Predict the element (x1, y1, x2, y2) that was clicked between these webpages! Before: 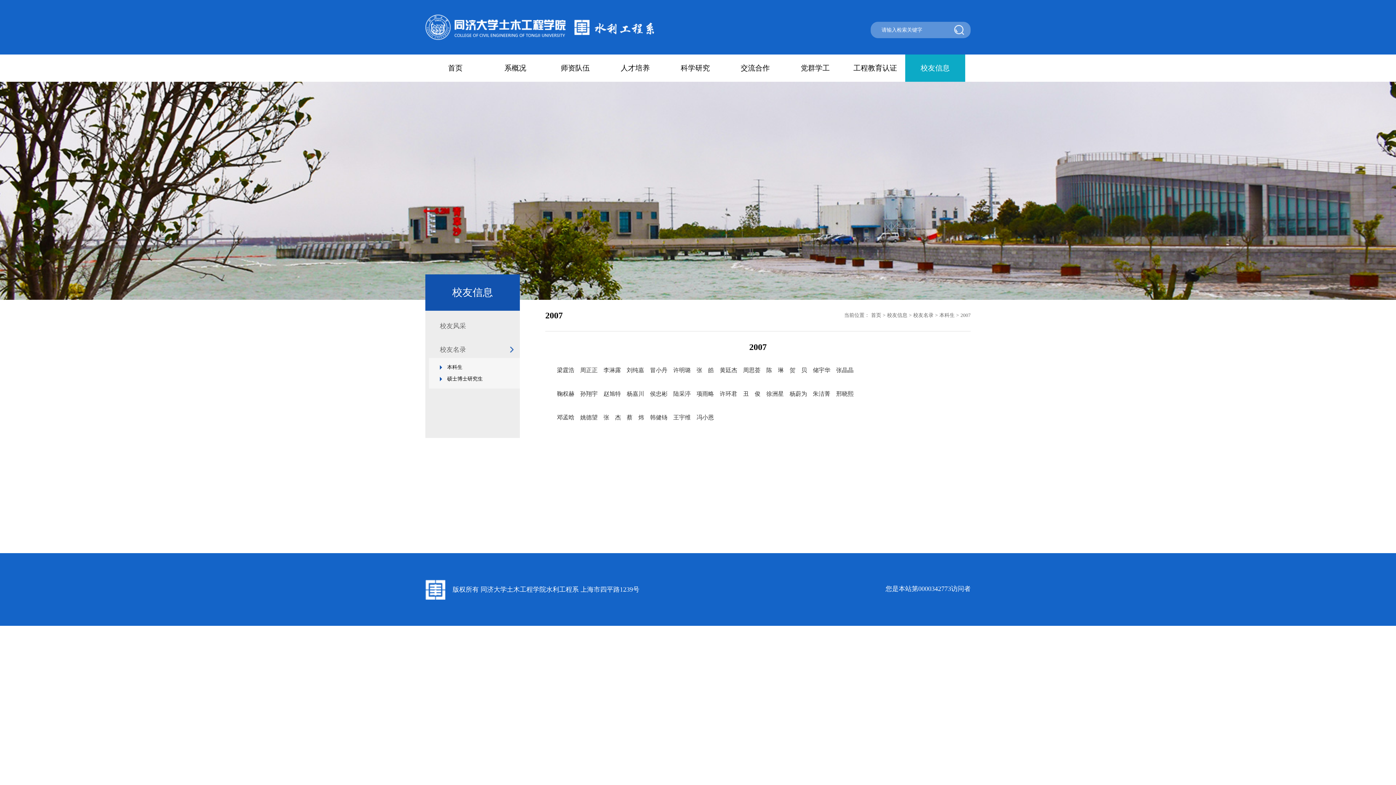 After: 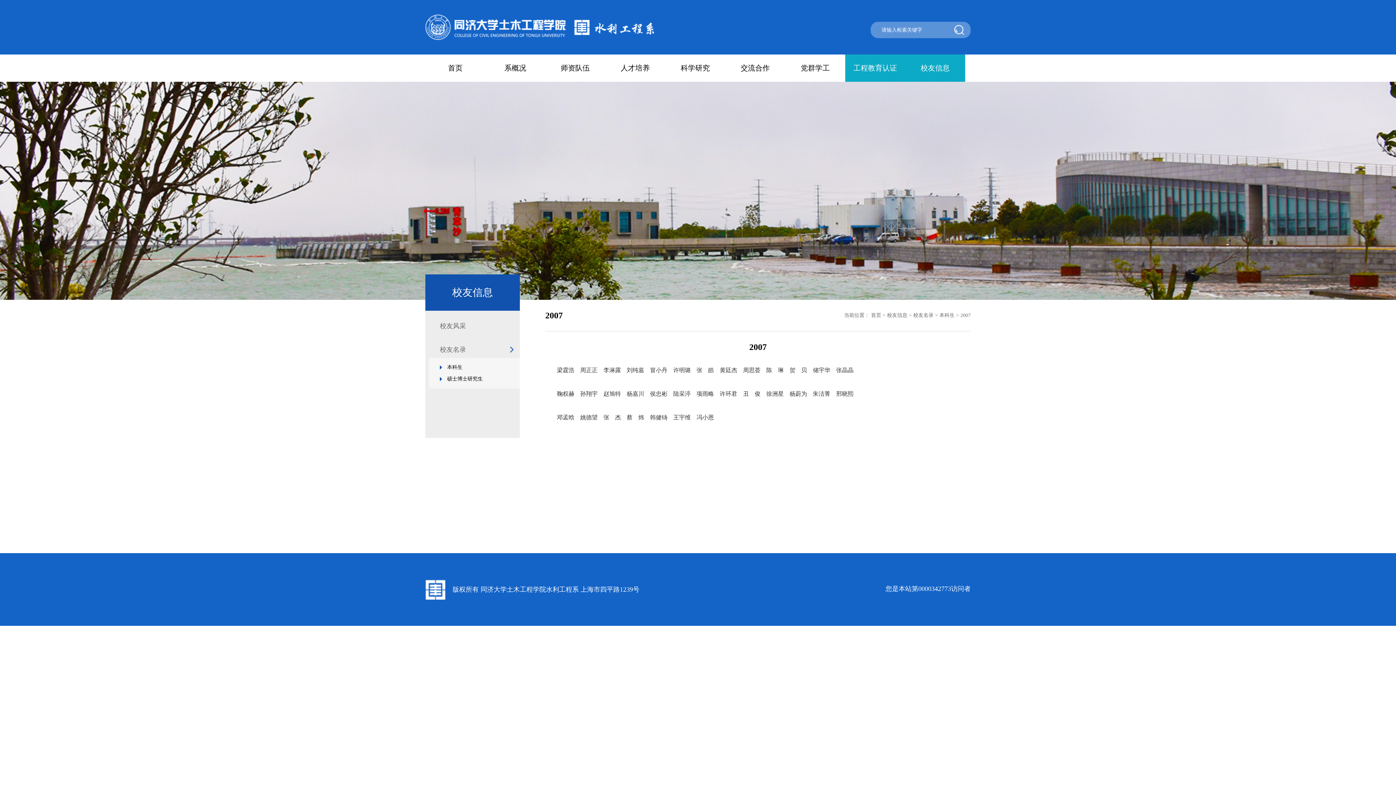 Action: label: 工程教育认证 bbox: (853, 64, 897, 72)